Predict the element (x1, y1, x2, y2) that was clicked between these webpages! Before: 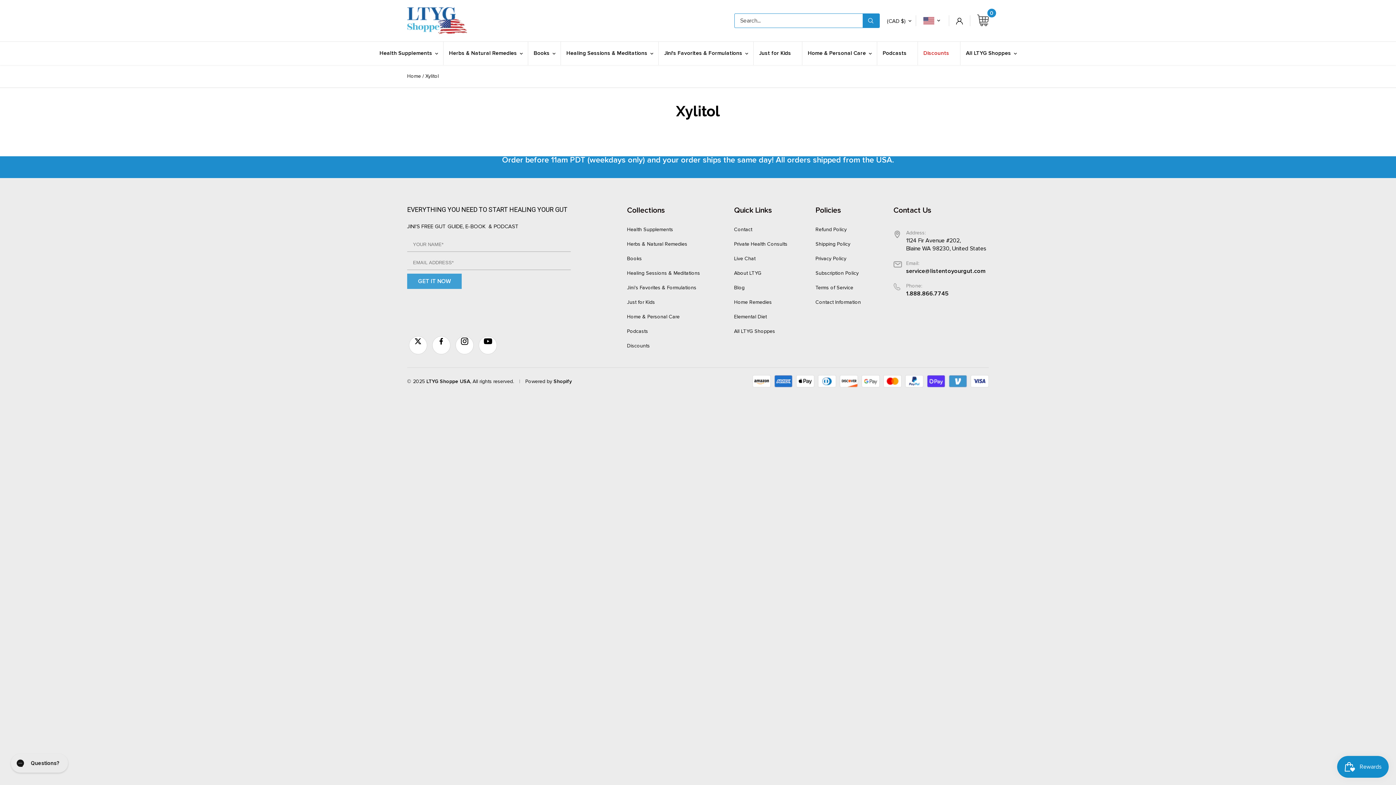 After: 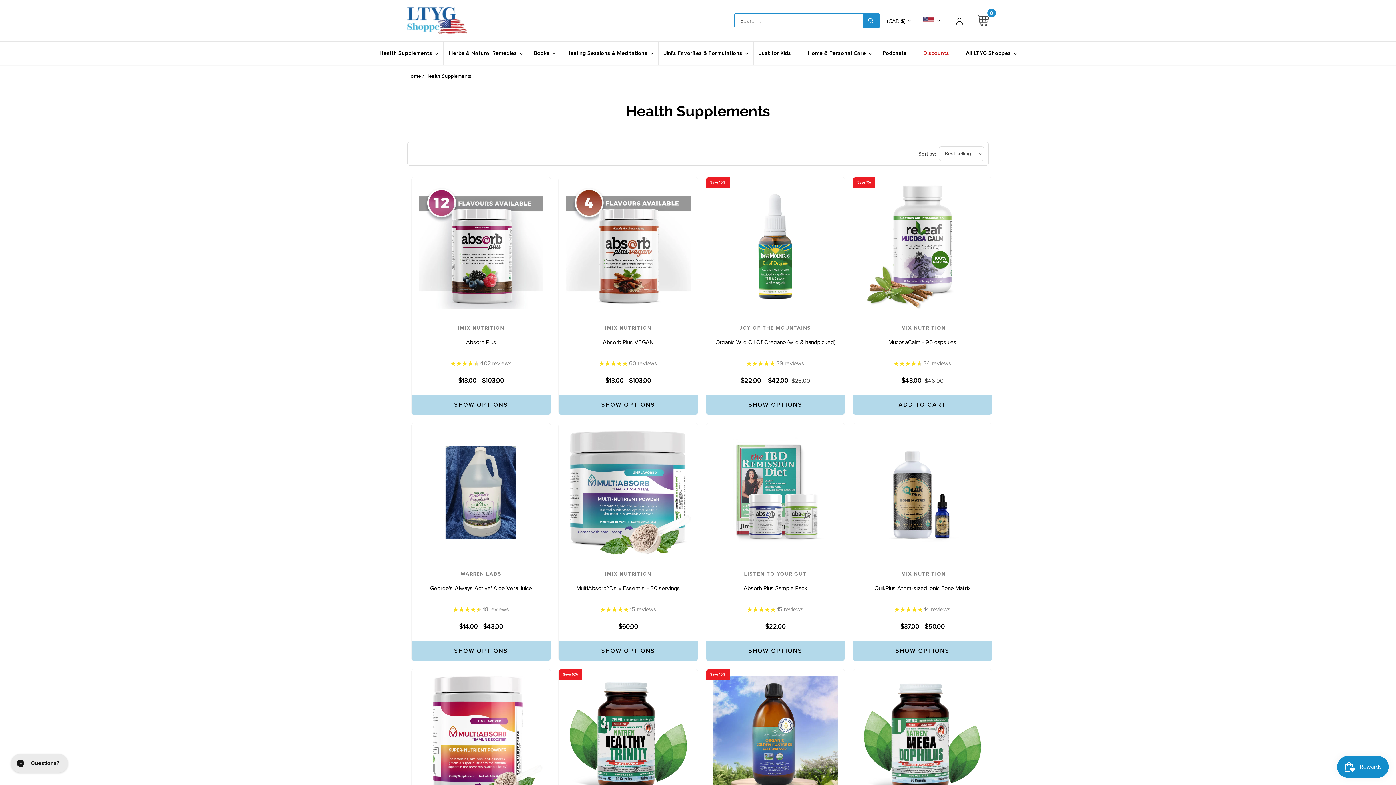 Action: label: Health Supplements bbox: (627, 226, 673, 232)